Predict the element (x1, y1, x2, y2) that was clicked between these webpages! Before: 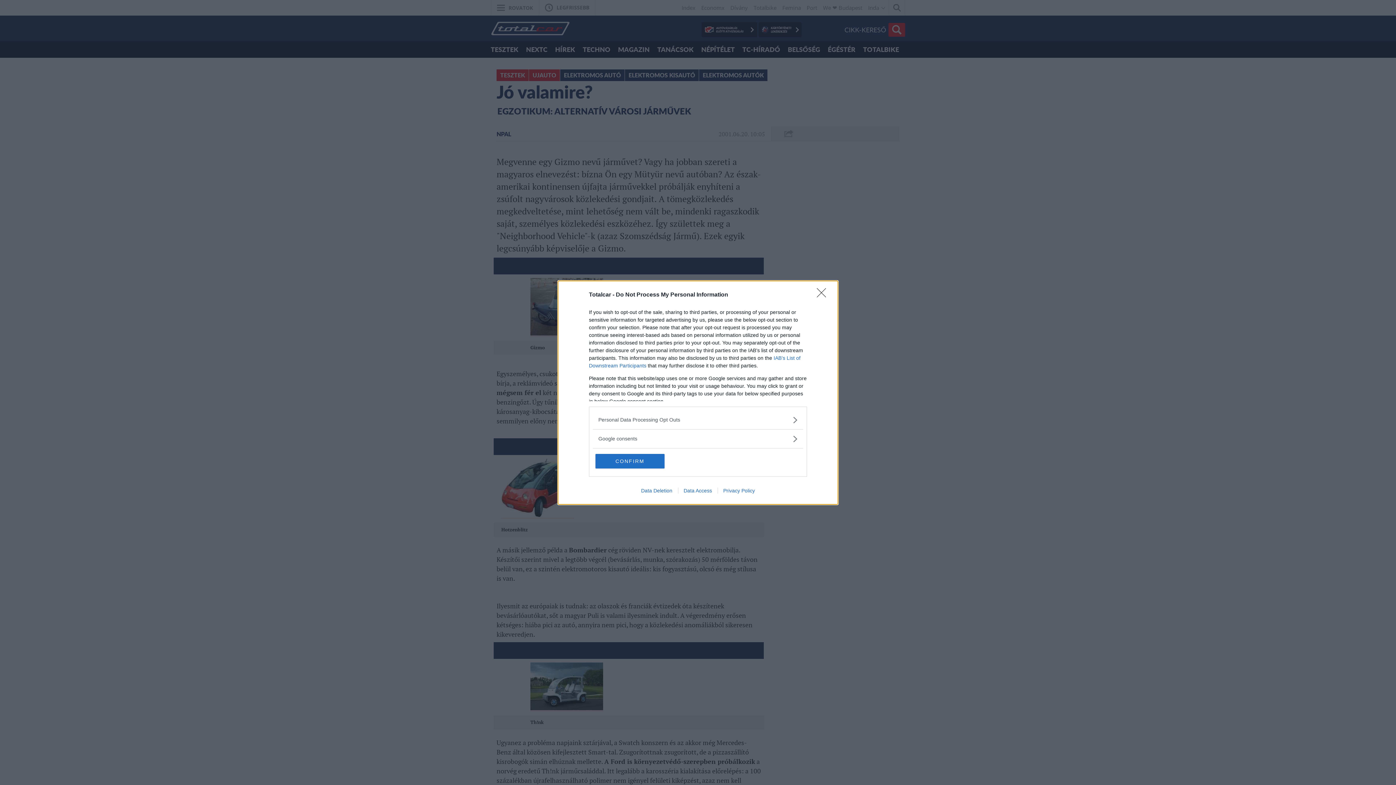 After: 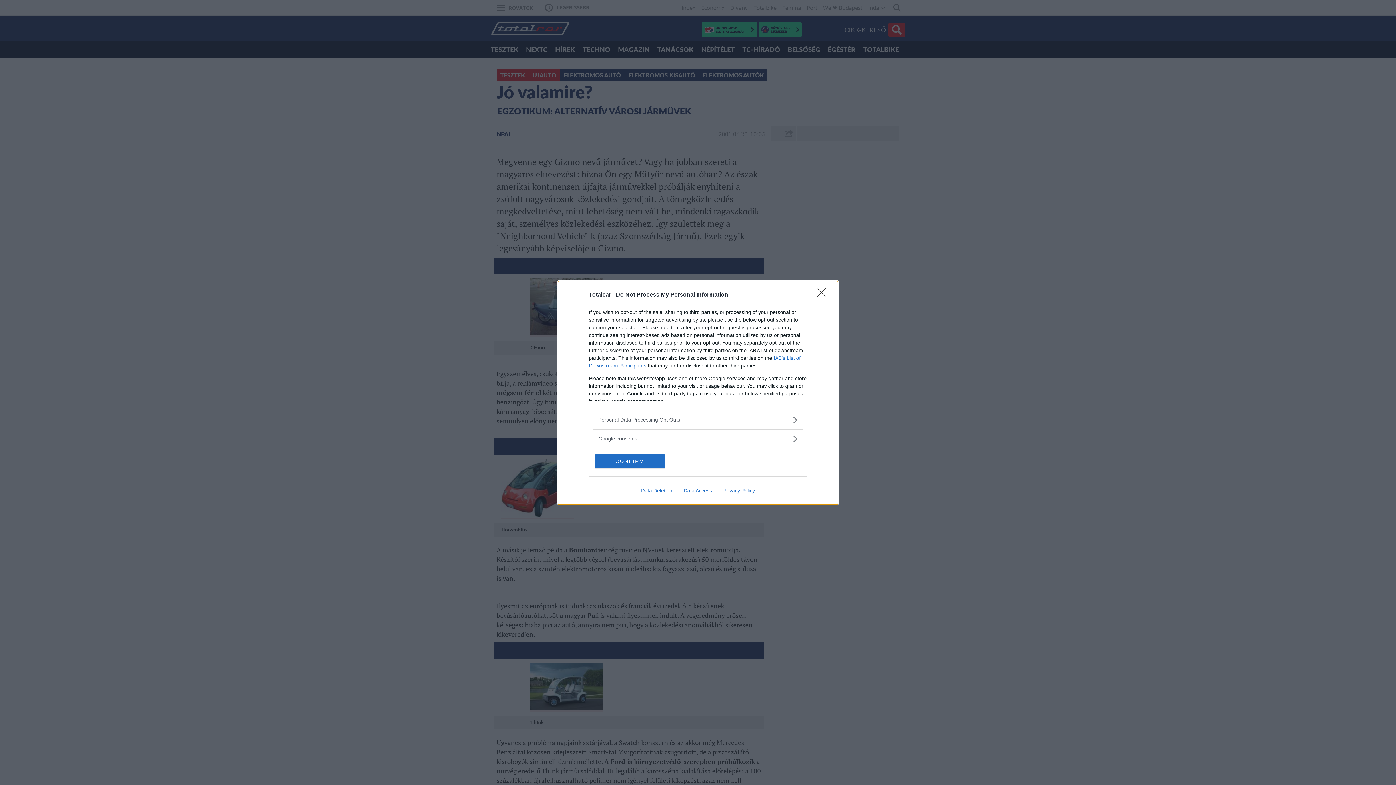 Action: label: Privacy Policy bbox: (717, 487, 760, 493)